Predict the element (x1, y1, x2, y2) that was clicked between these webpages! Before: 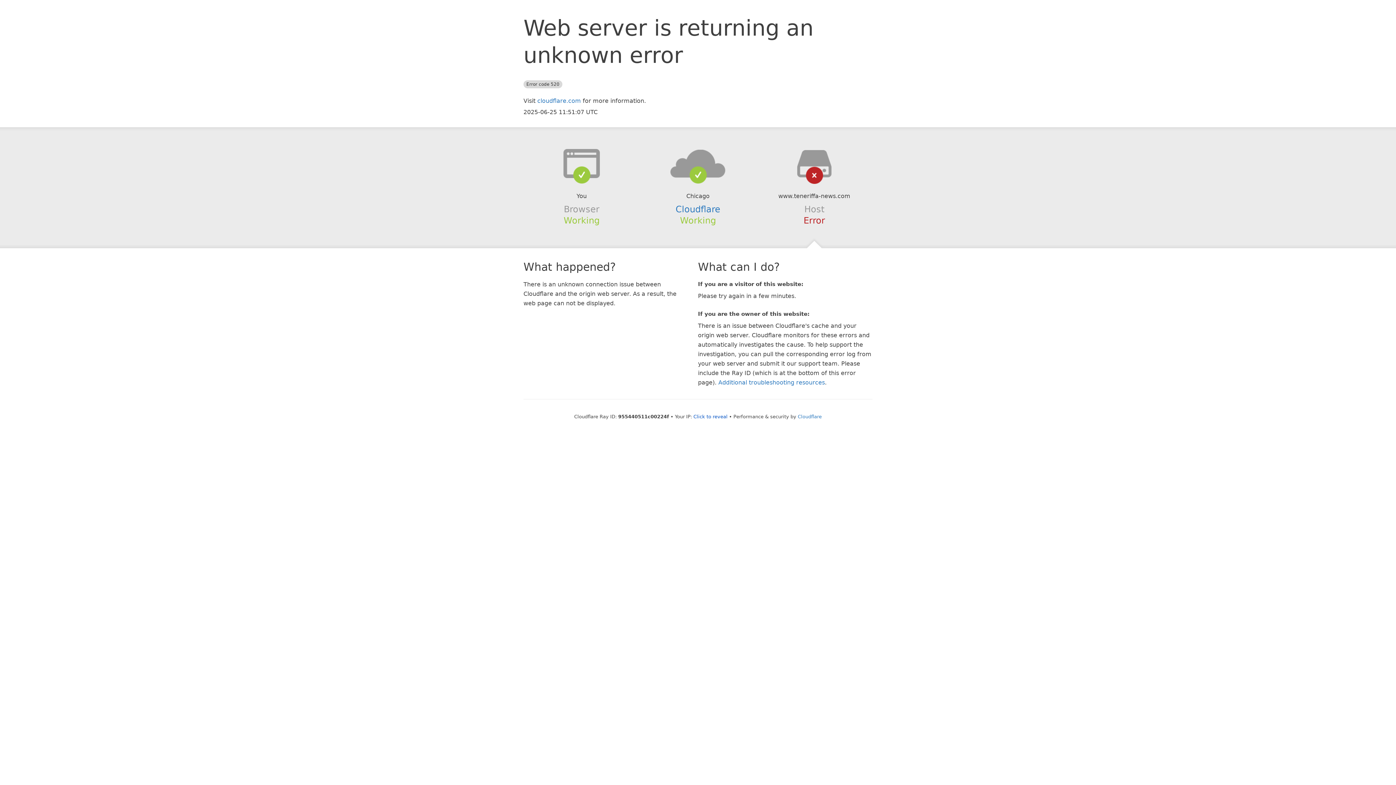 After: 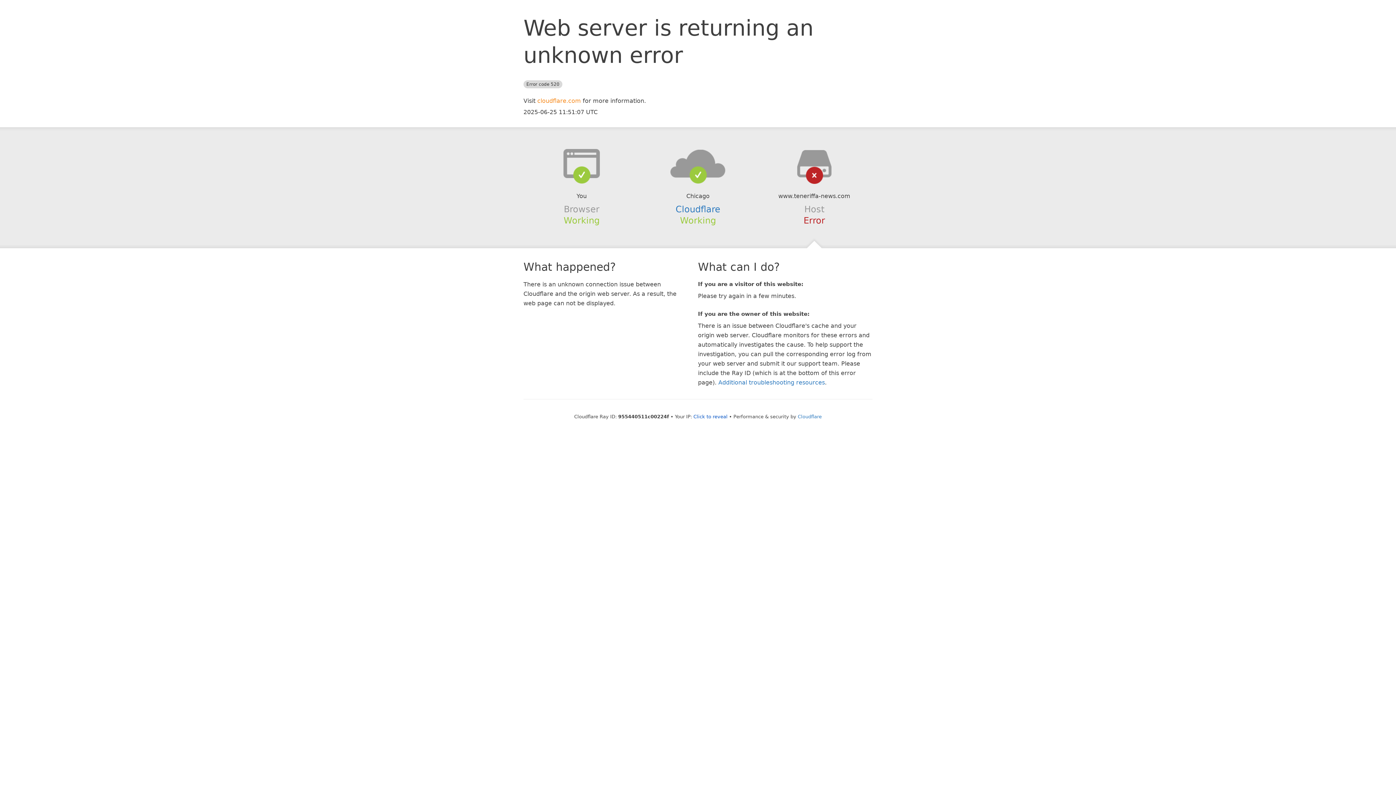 Action: bbox: (537, 97, 581, 104) label: cloudflare.com